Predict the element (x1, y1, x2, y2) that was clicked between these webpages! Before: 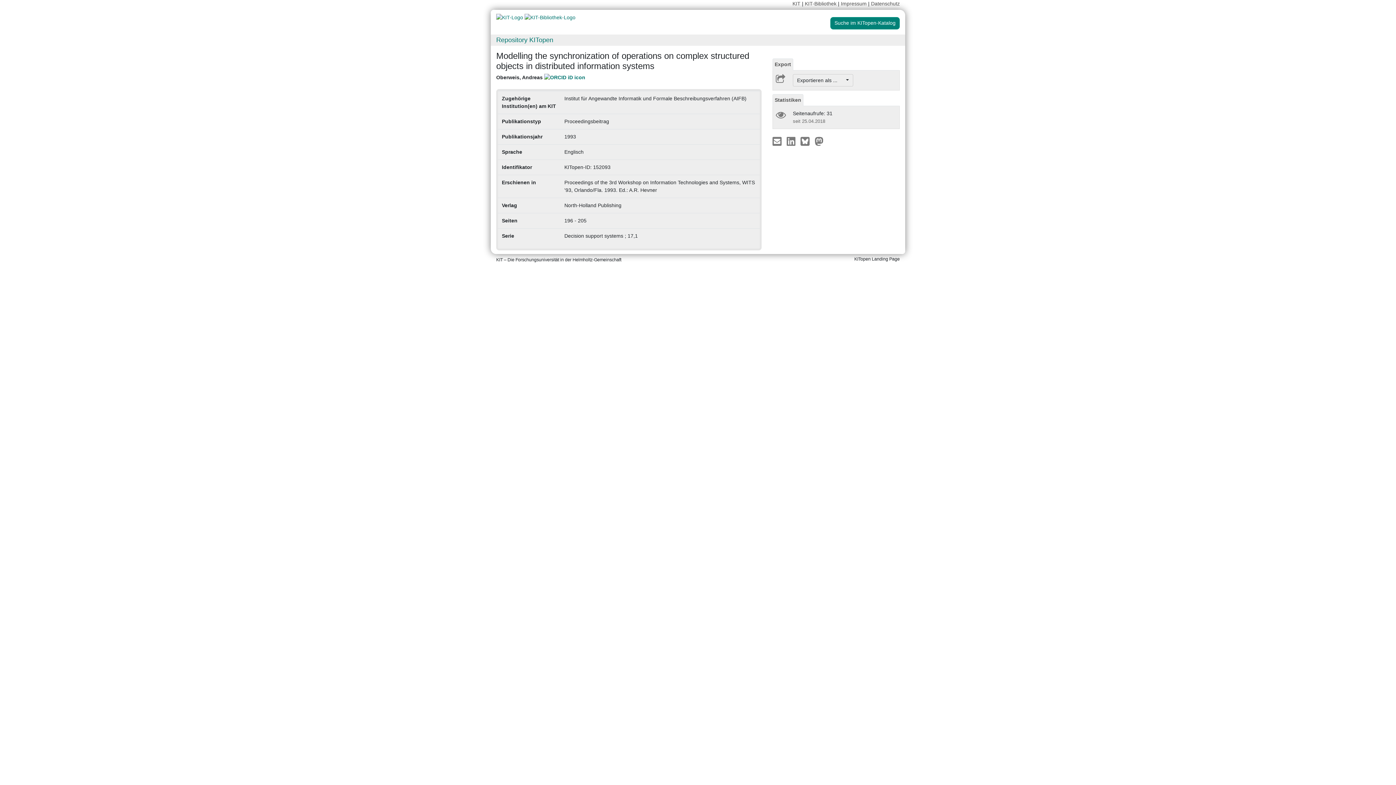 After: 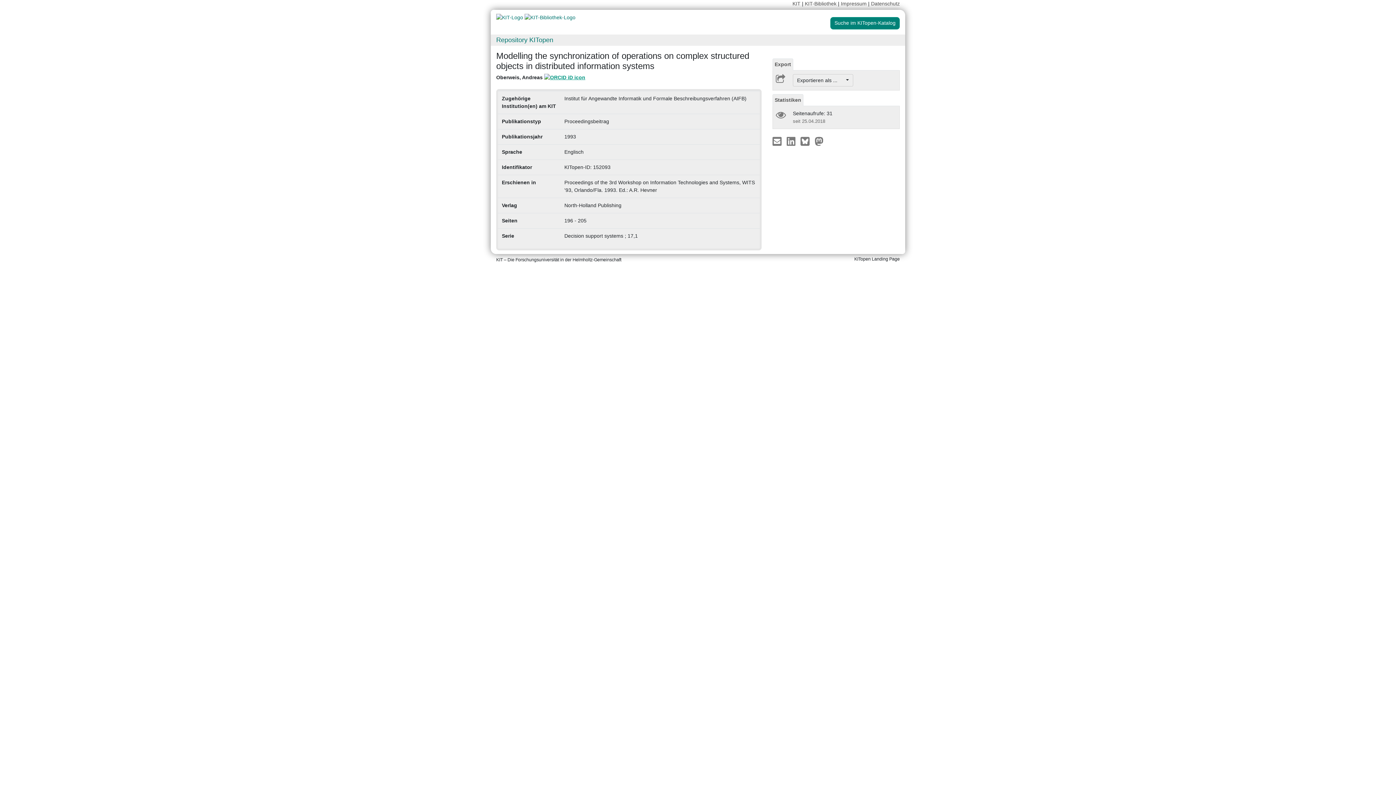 Action: bbox: (544, 74, 585, 80)